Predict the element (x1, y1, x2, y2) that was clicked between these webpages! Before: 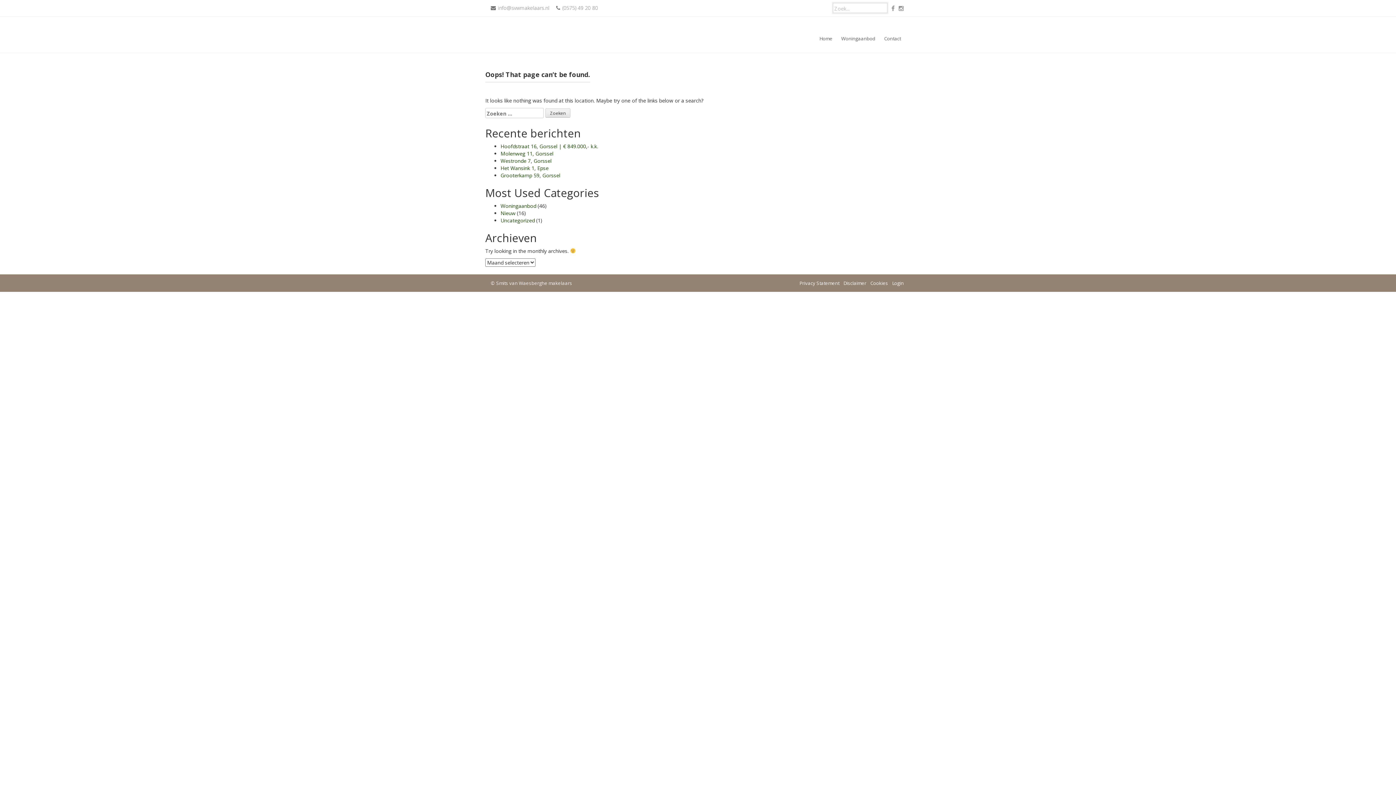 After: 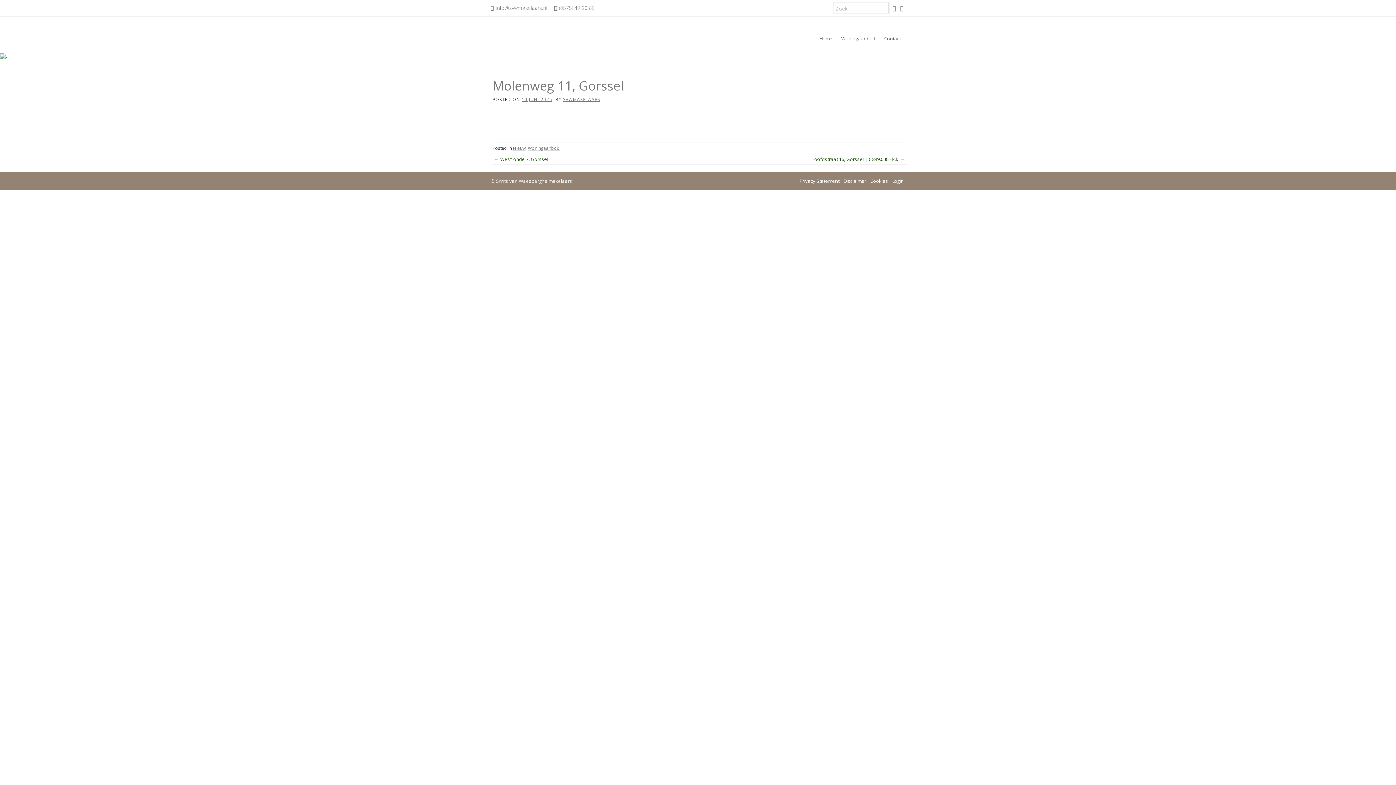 Action: label: Molenweg 11, Gorssel bbox: (500, 150, 553, 157)